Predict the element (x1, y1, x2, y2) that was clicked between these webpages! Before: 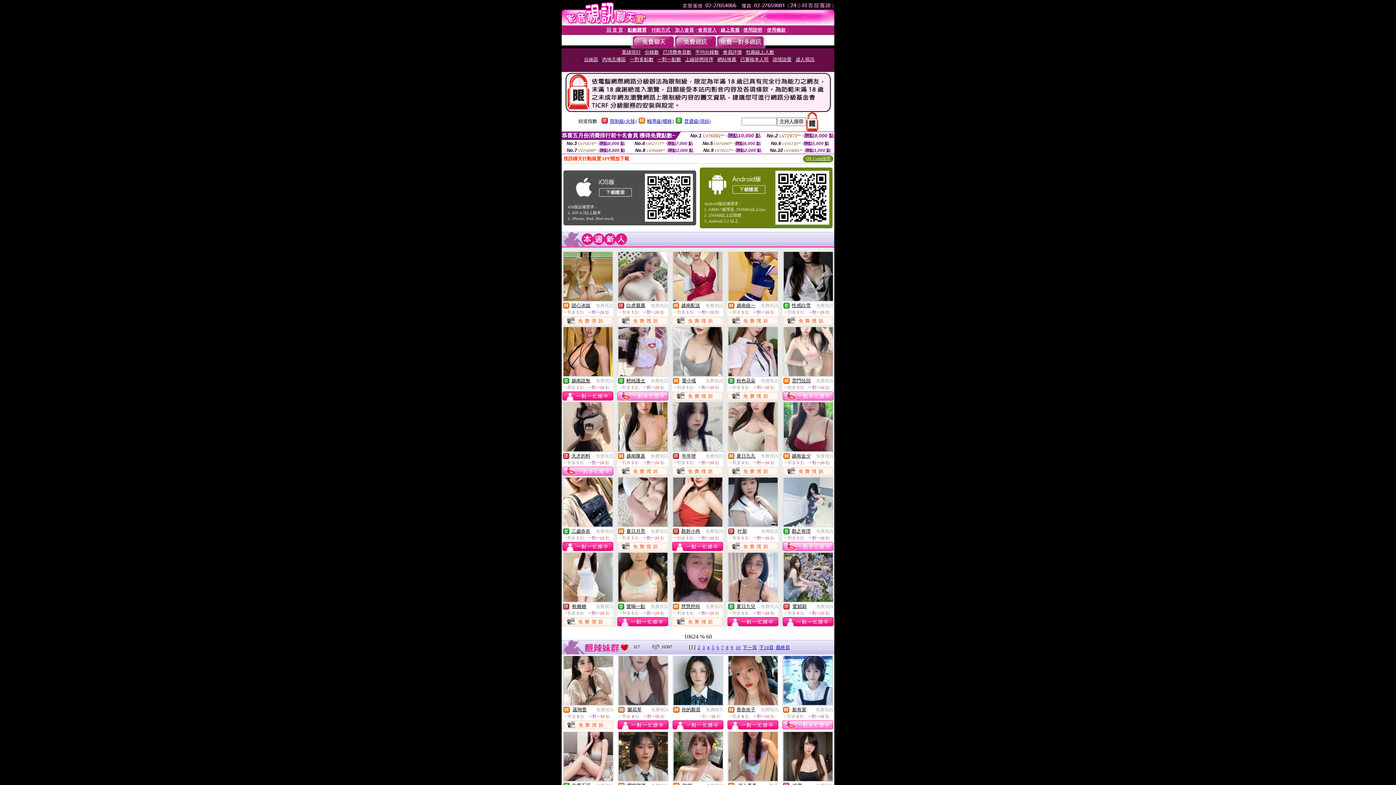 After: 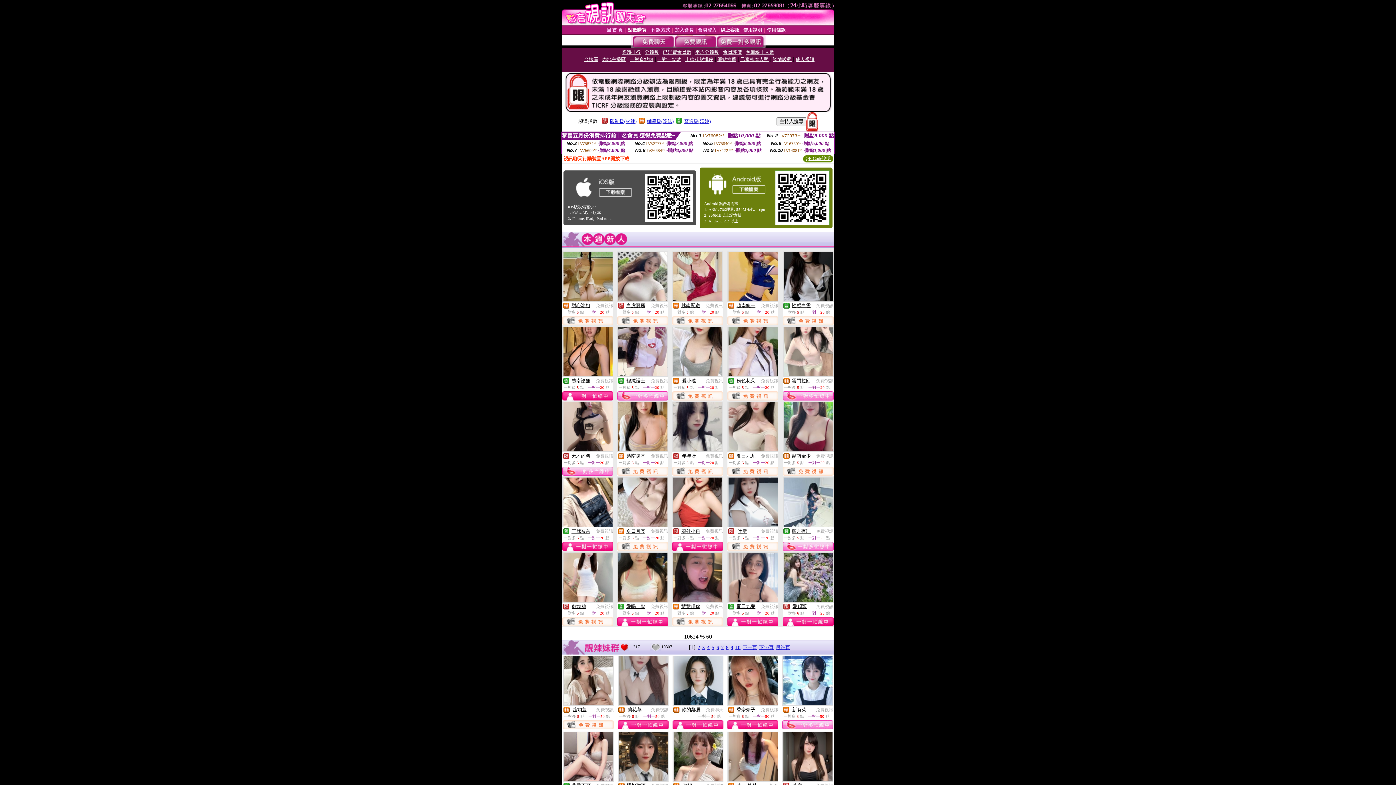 Action: bbox: (727, 395, 778, 401)